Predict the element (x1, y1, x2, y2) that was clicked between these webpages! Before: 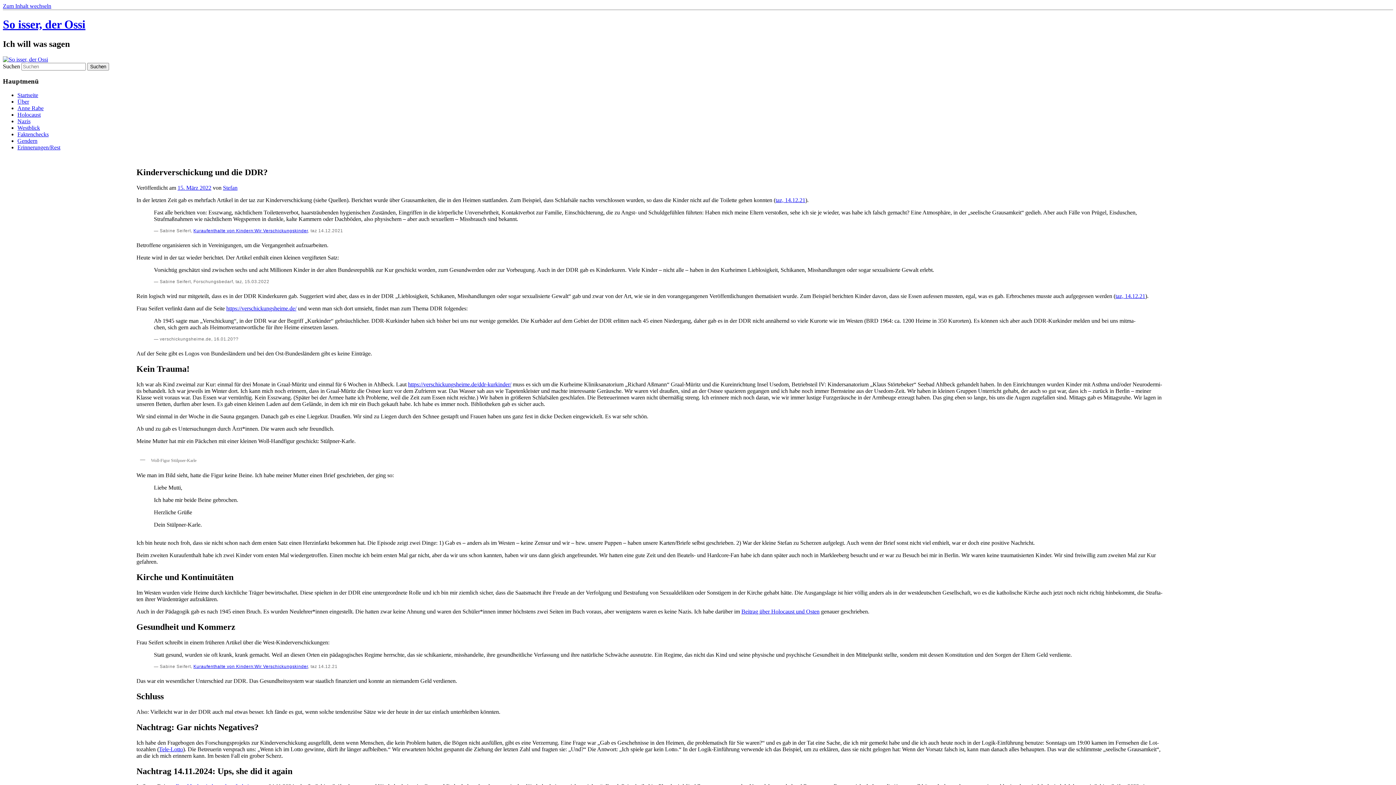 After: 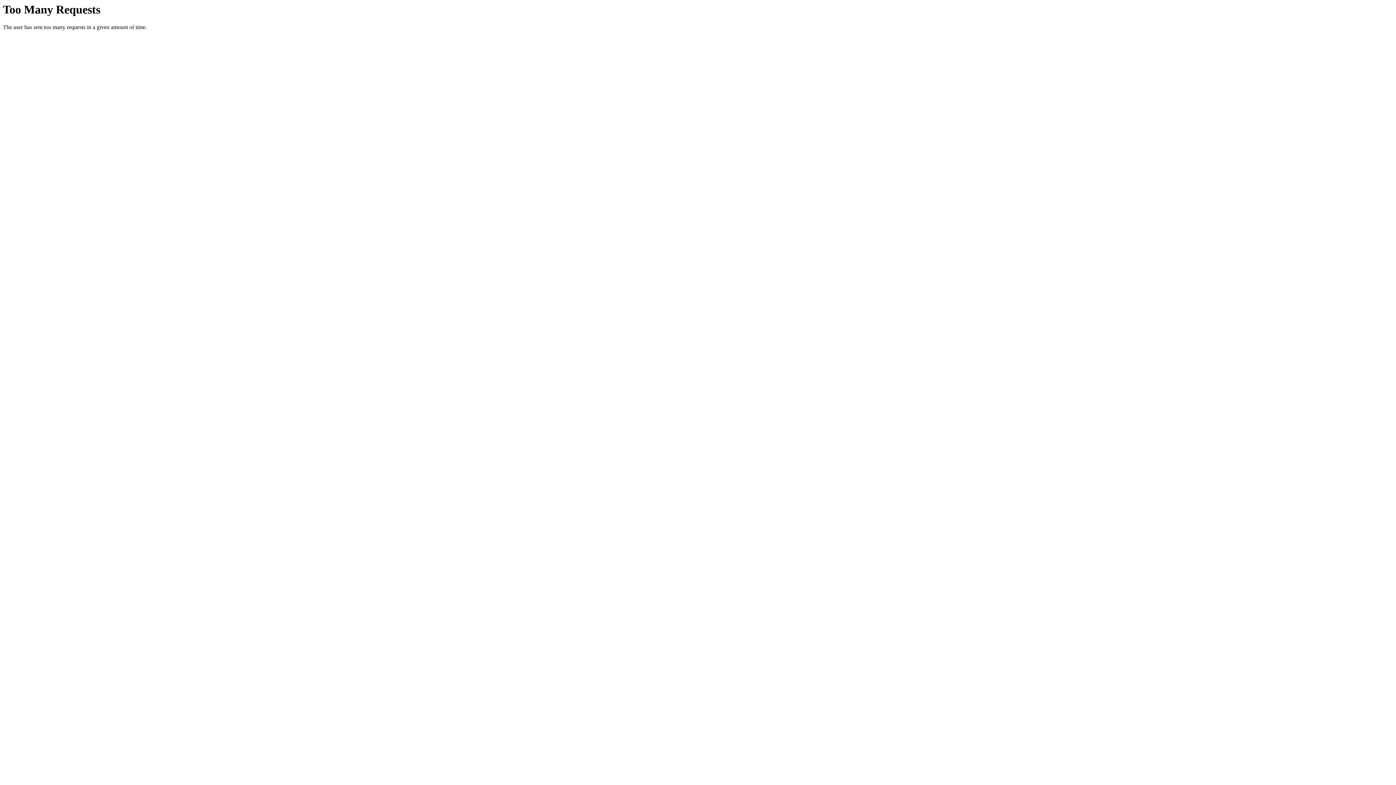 Action: bbox: (17, 92, 38, 98) label: Startseite